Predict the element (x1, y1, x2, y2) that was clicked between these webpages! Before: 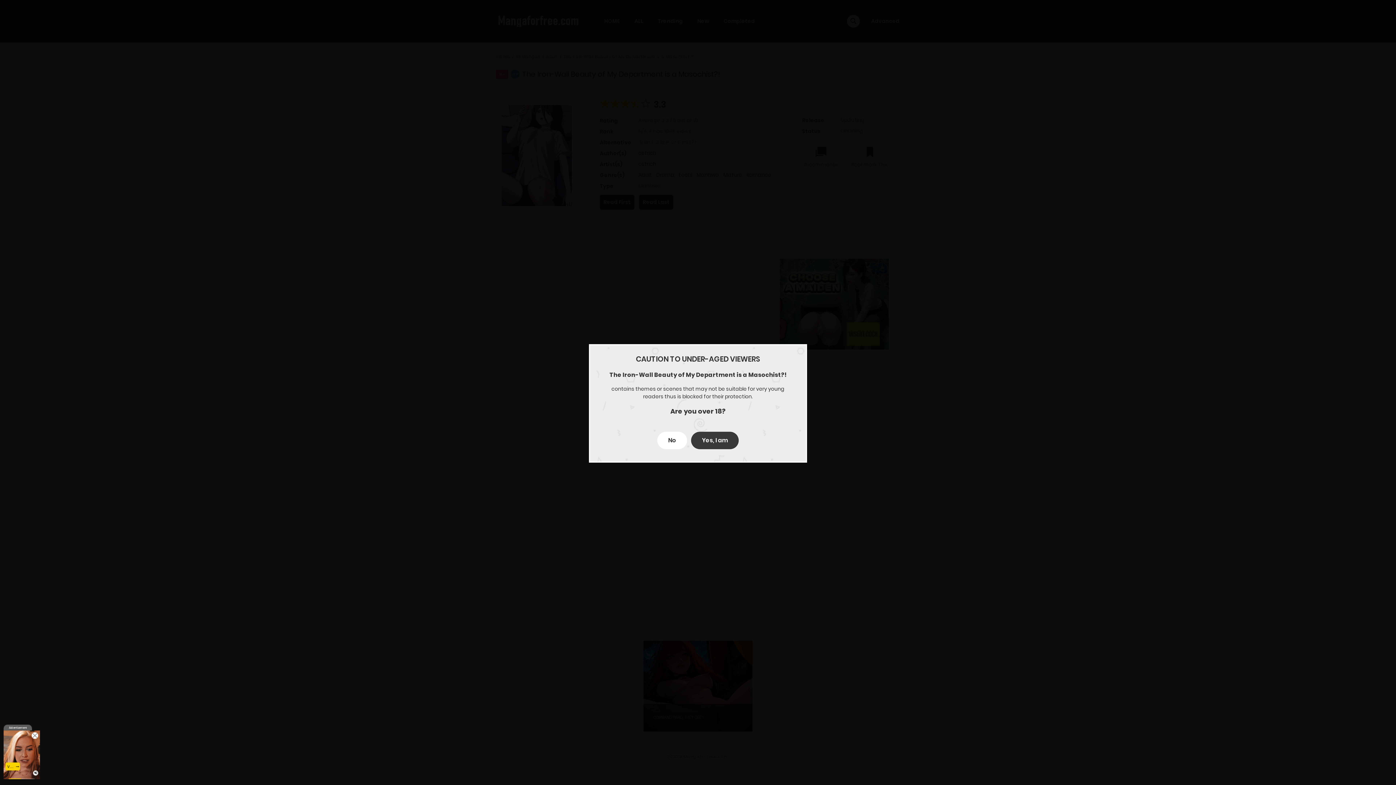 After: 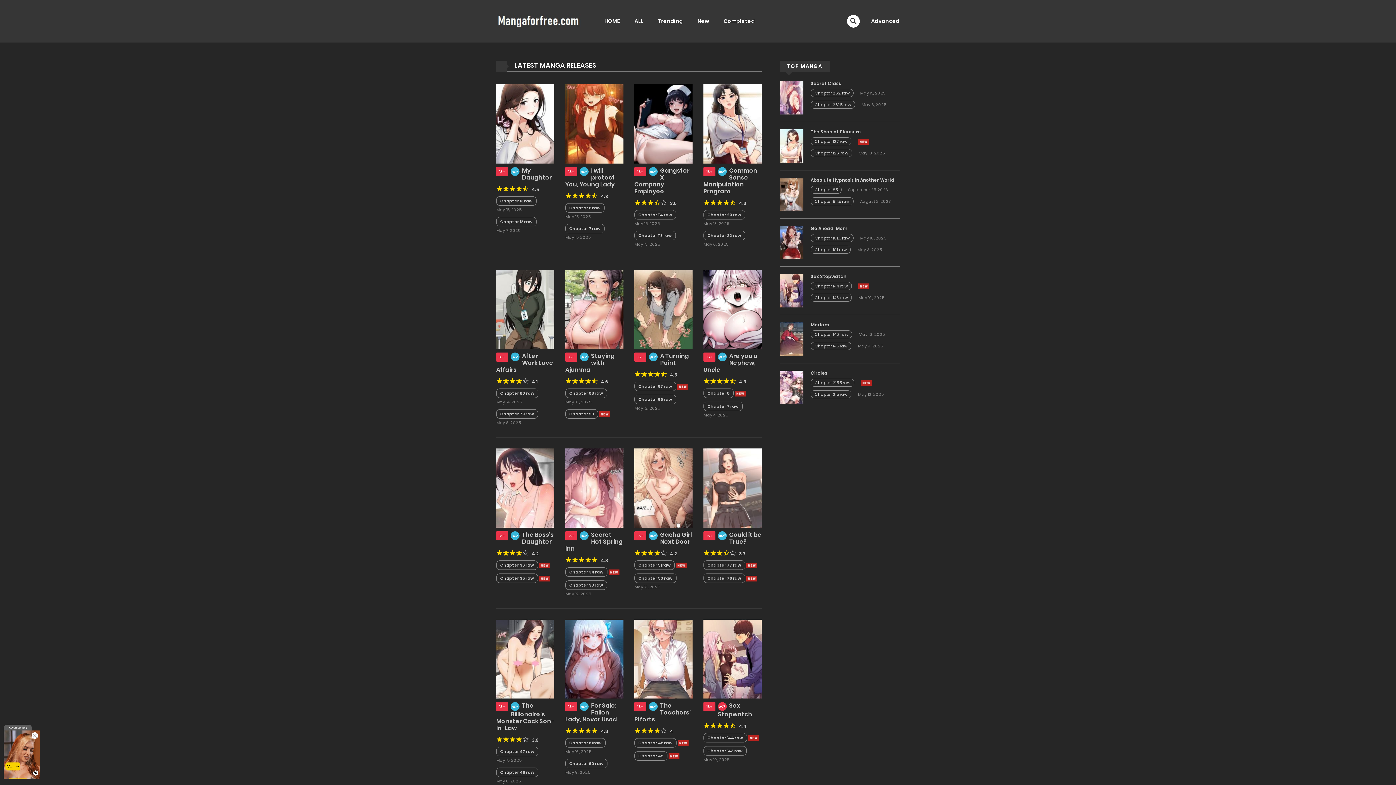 Action: bbox: (657, 432, 687, 449) label: No